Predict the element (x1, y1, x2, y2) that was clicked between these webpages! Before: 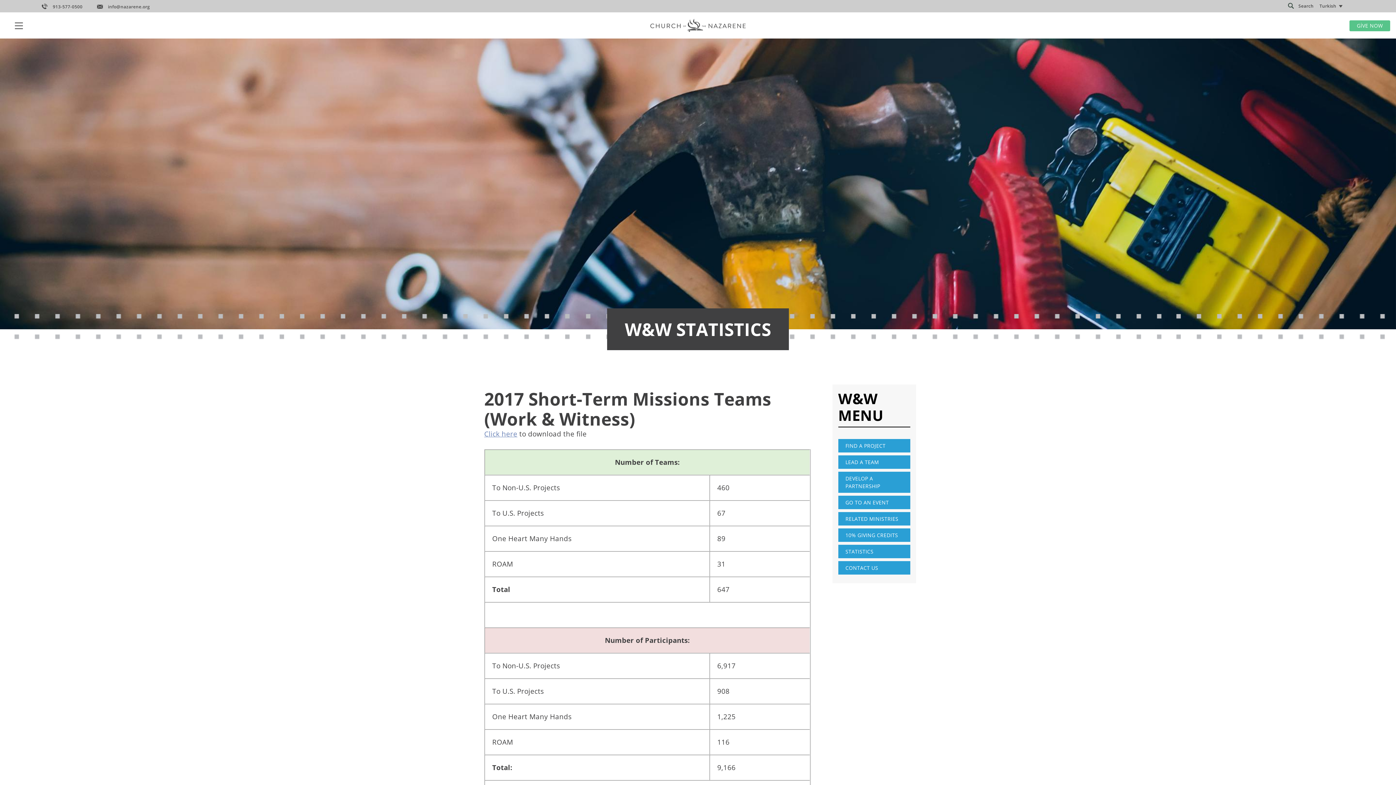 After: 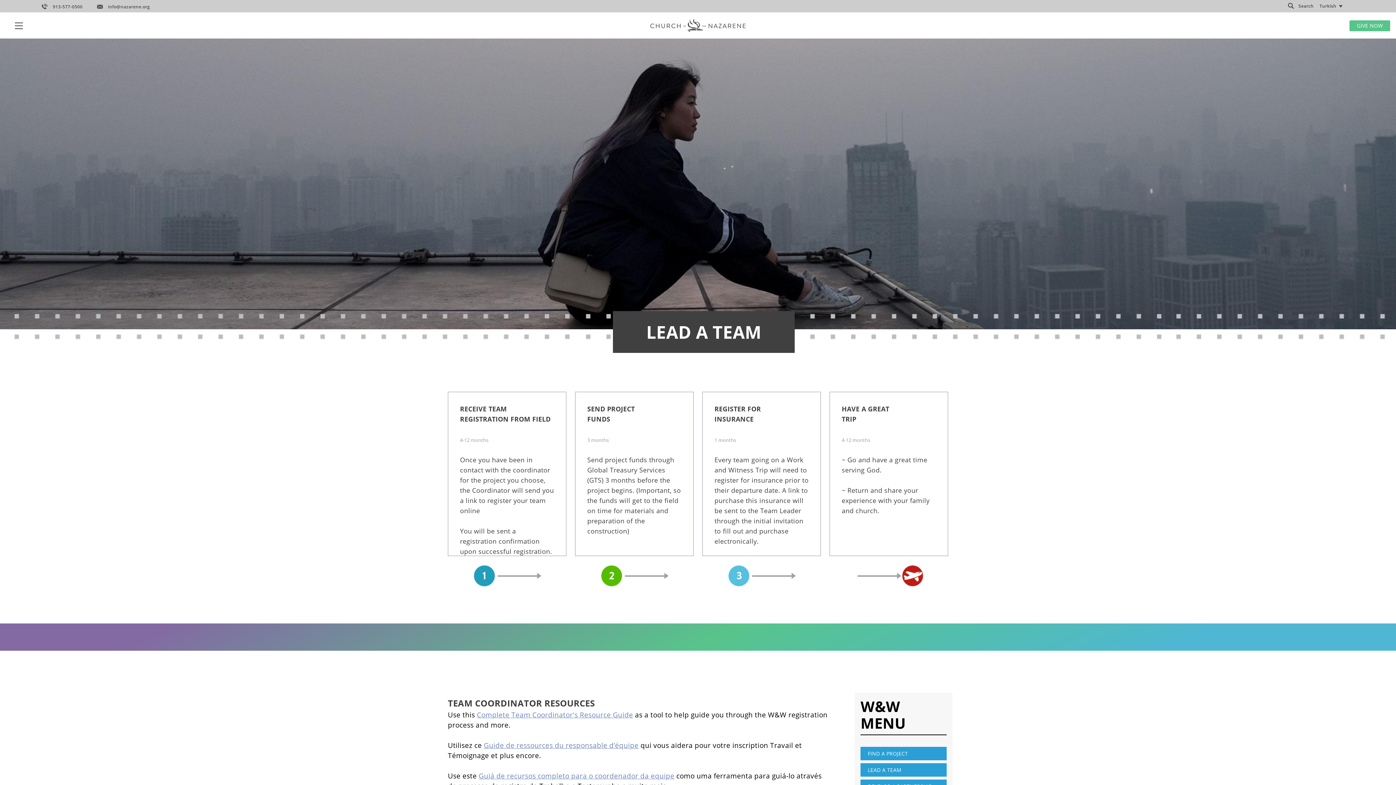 Action: bbox: (845, 458, 903, 466) label: LEAD A TEAM